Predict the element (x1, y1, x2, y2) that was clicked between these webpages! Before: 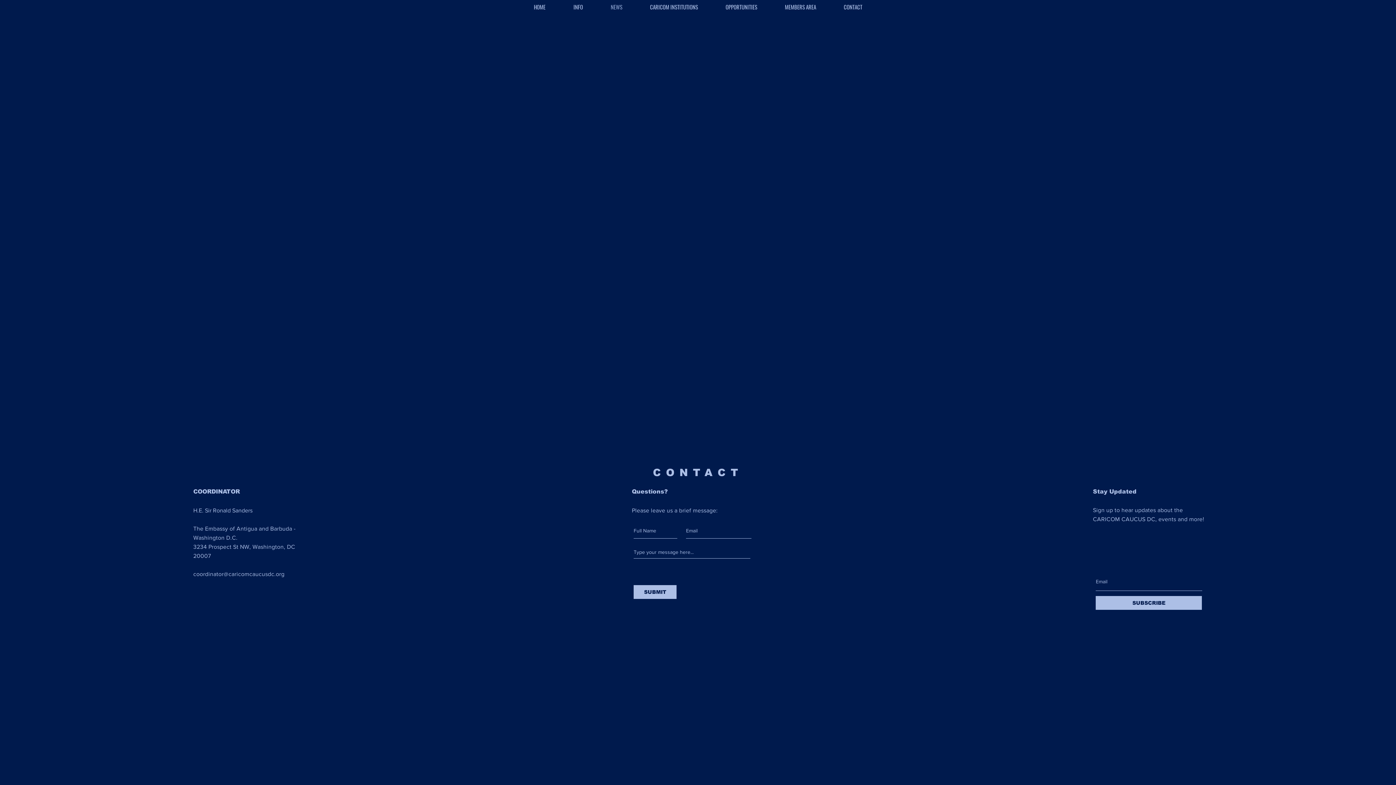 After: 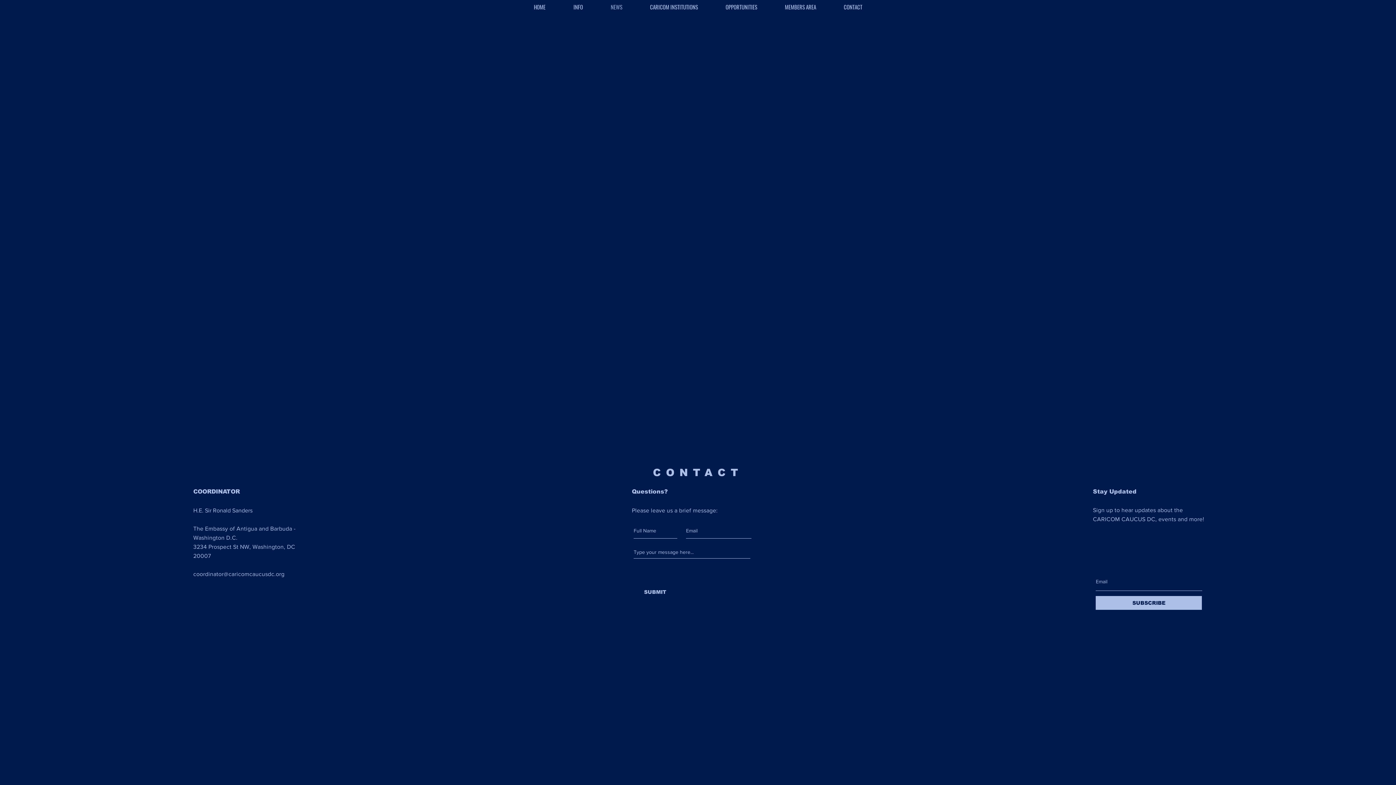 Action: bbox: (633, 585, 676, 599) label: SUBMIT